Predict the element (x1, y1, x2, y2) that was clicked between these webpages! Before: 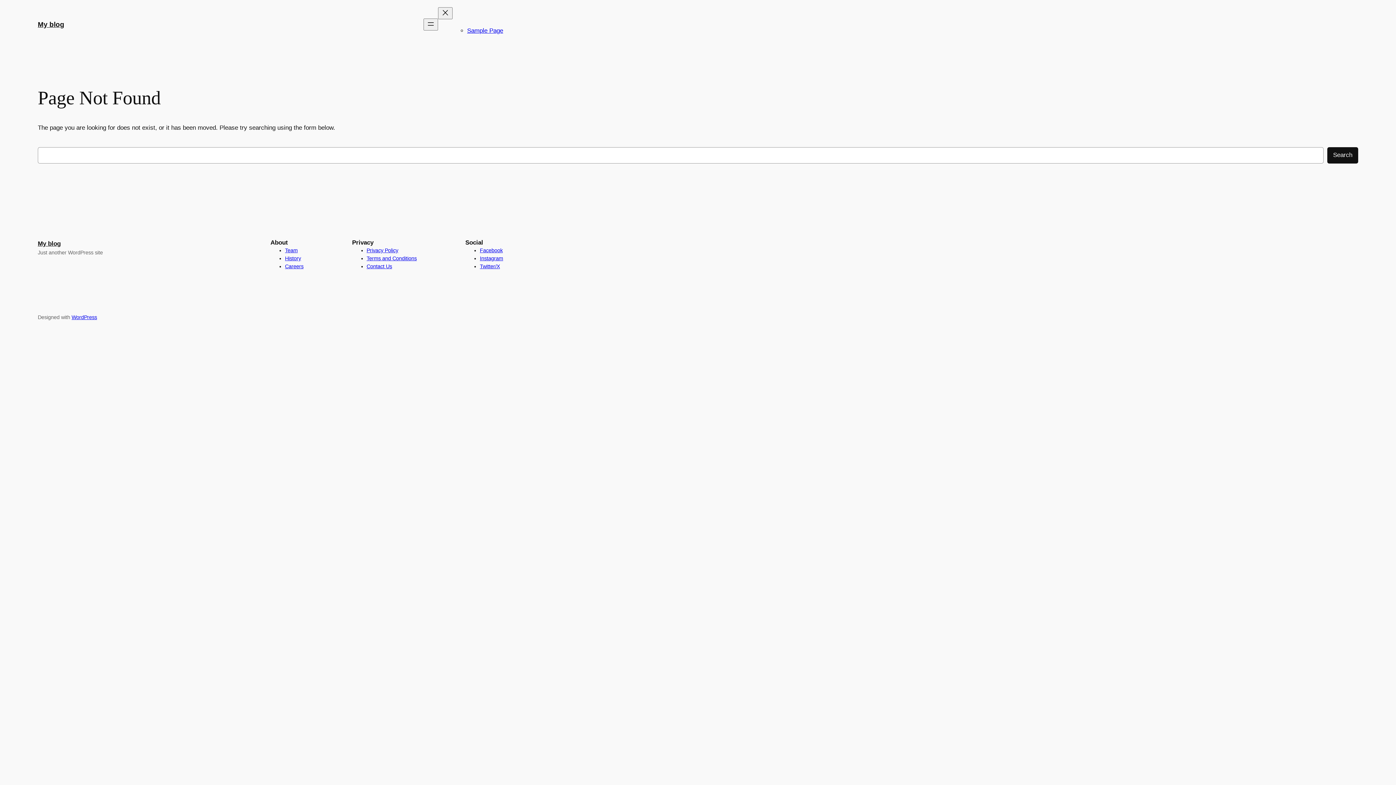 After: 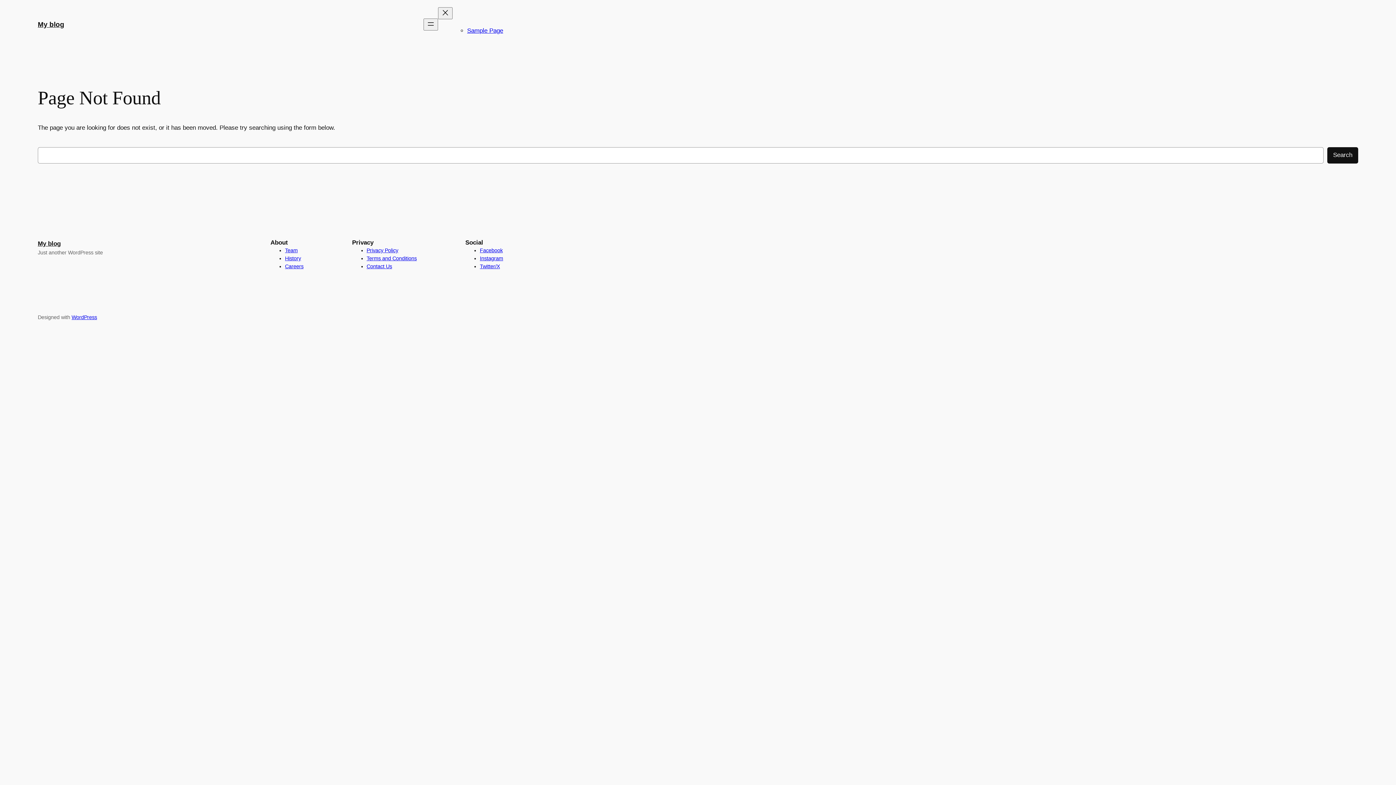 Action: bbox: (366, 247, 398, 253) label: Privacy Policy